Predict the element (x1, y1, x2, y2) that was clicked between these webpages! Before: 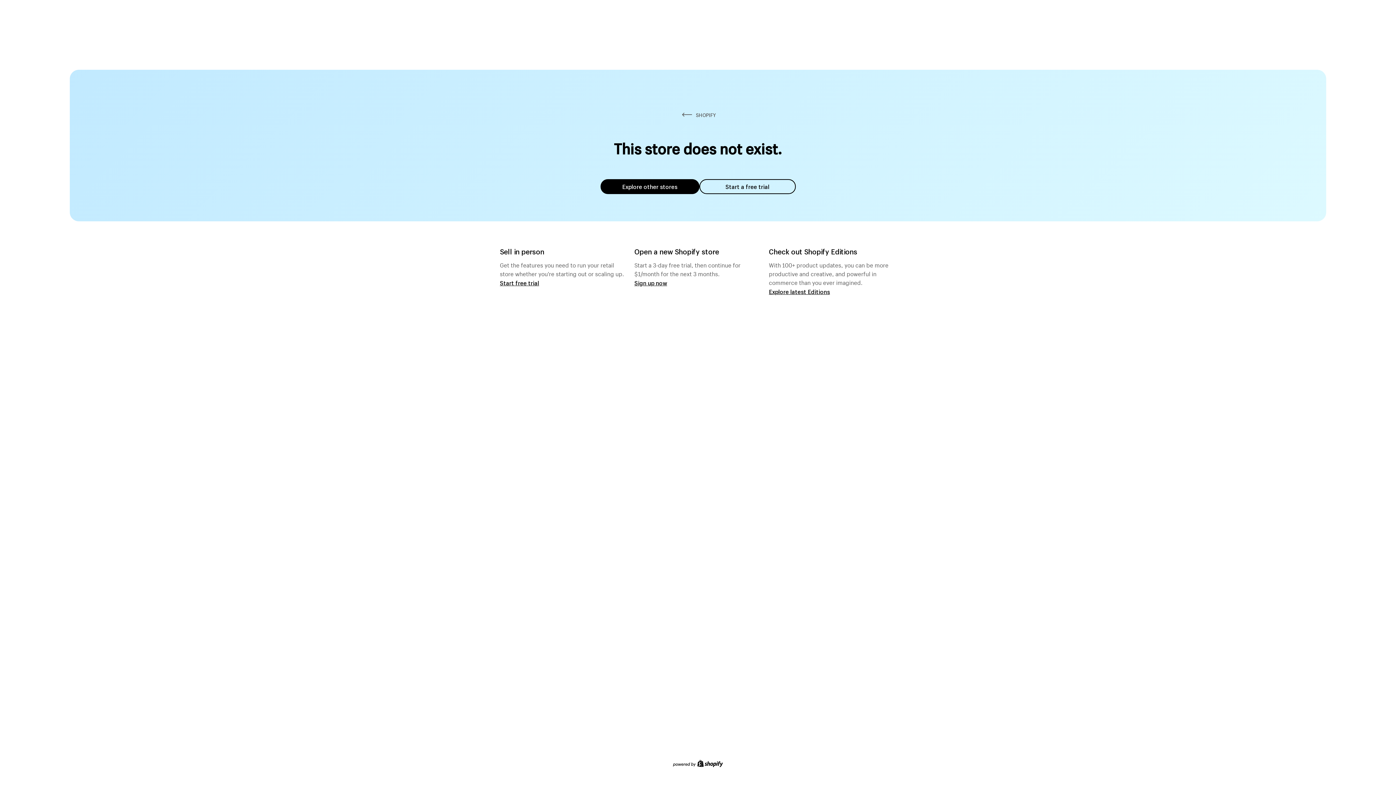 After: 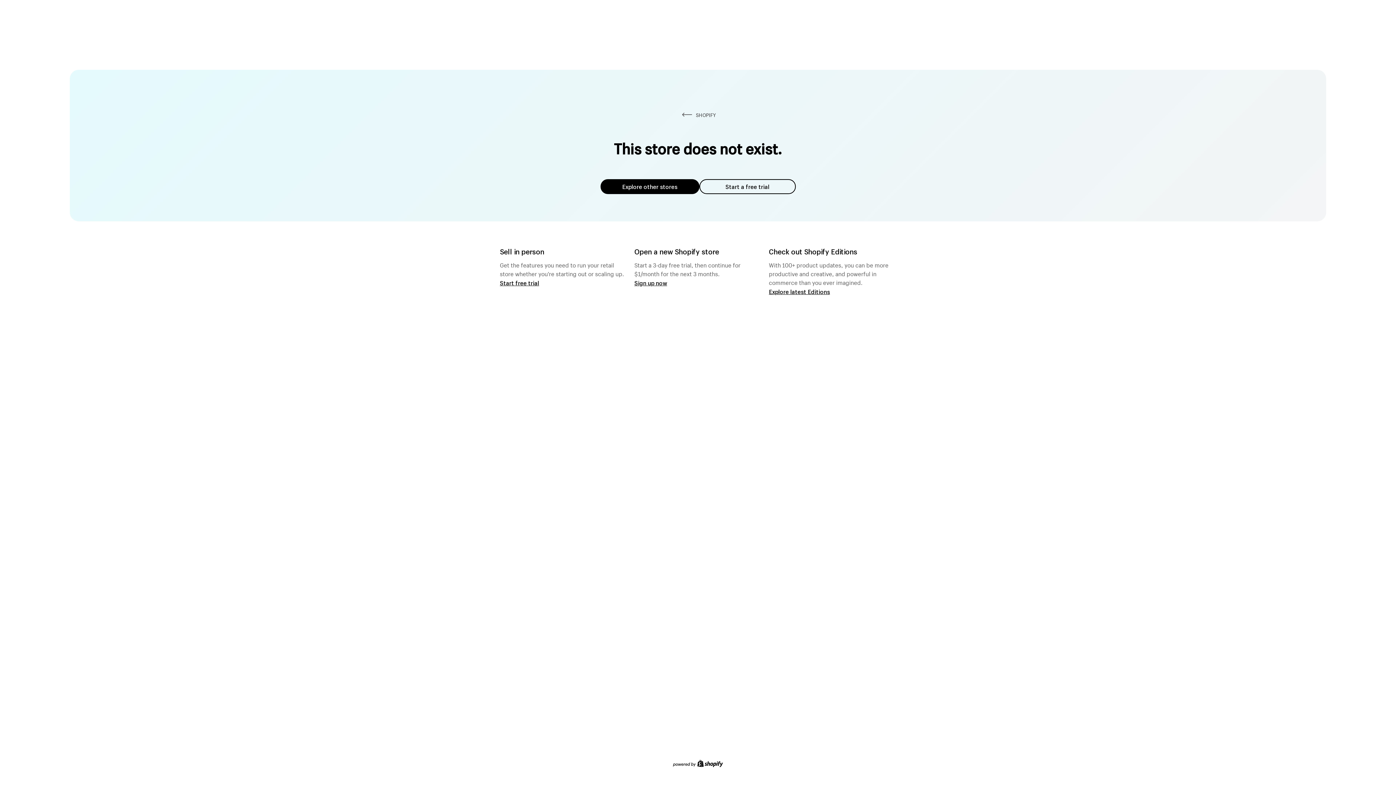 Action: label: Explore other stores bbox: (600, 179, 699, 194)